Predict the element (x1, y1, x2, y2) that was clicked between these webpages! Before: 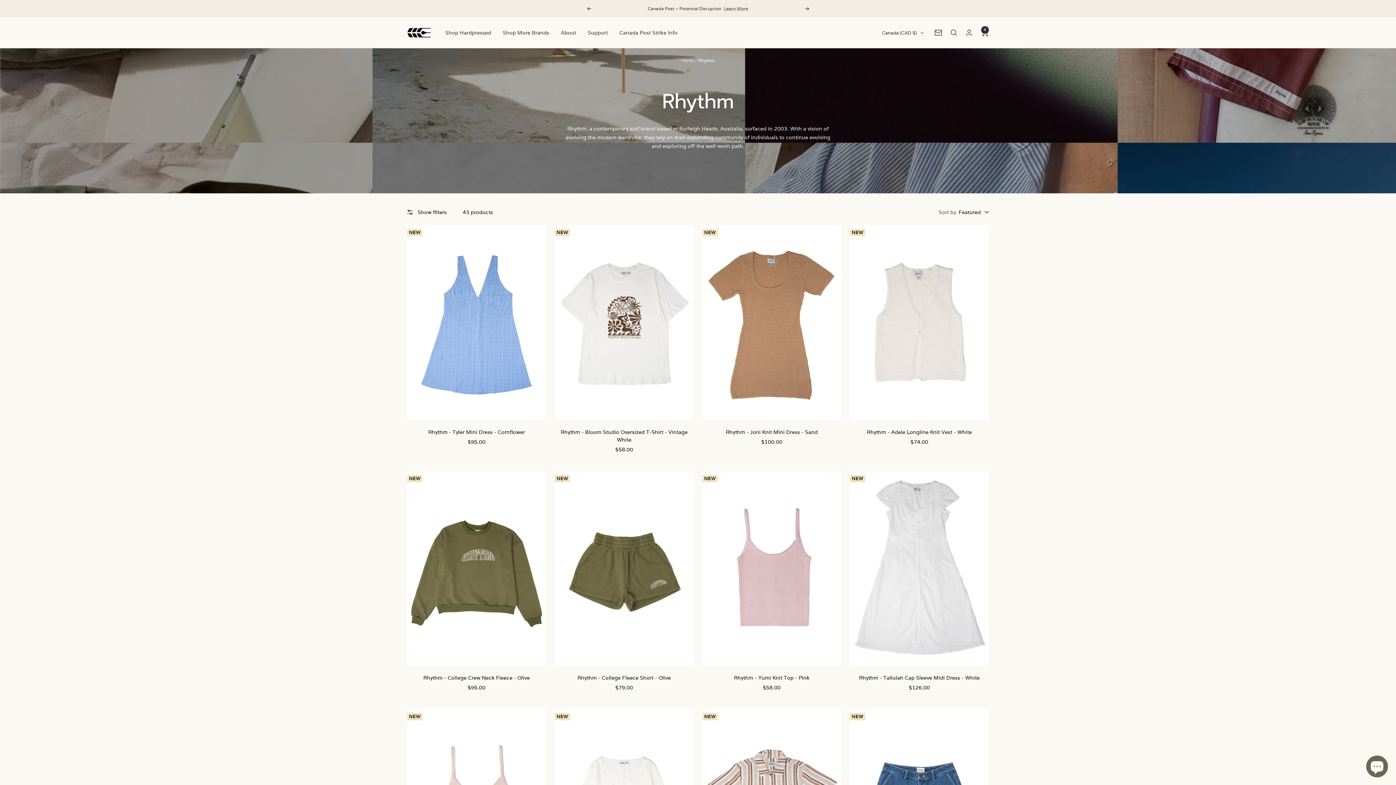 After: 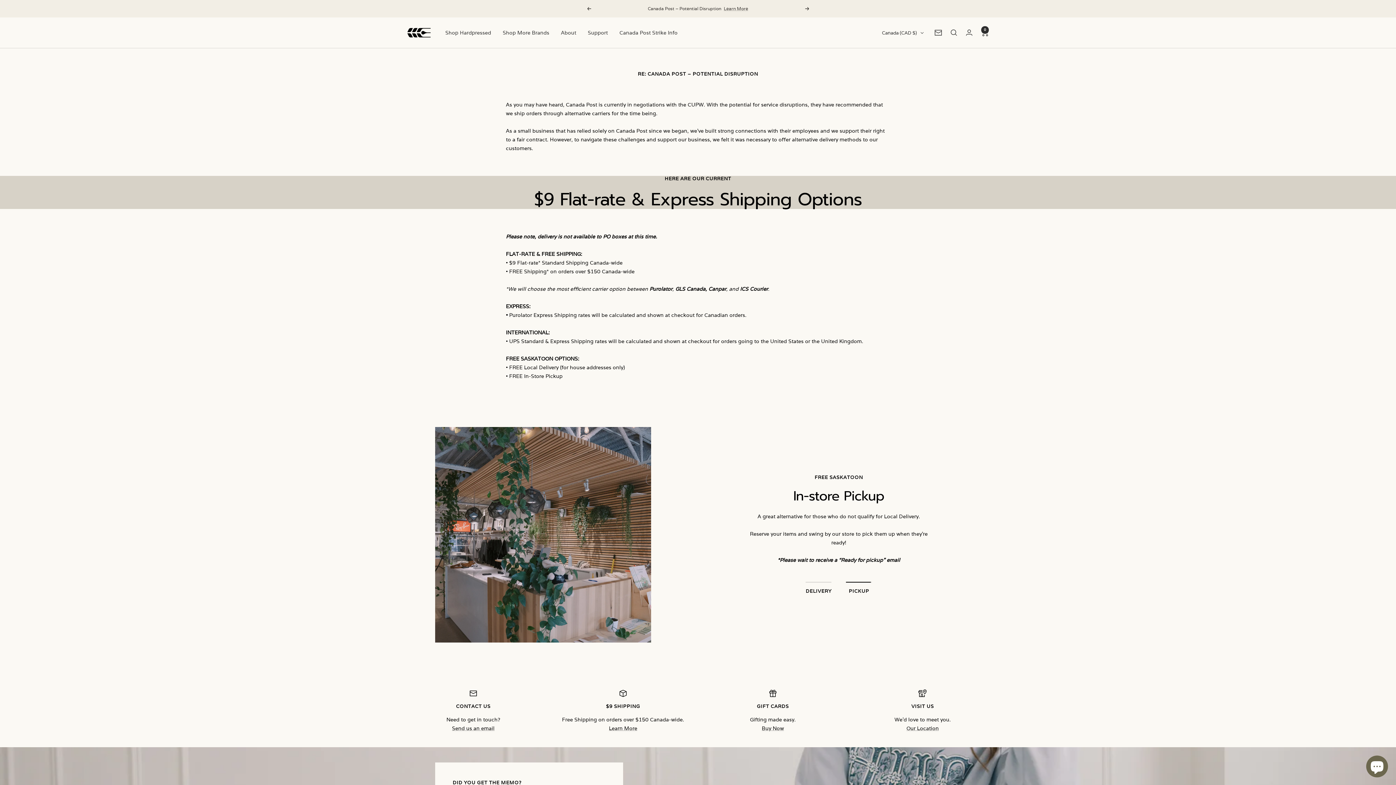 Action: label: Canada Post Strike Info bbox: (619, 28, 677, 37)